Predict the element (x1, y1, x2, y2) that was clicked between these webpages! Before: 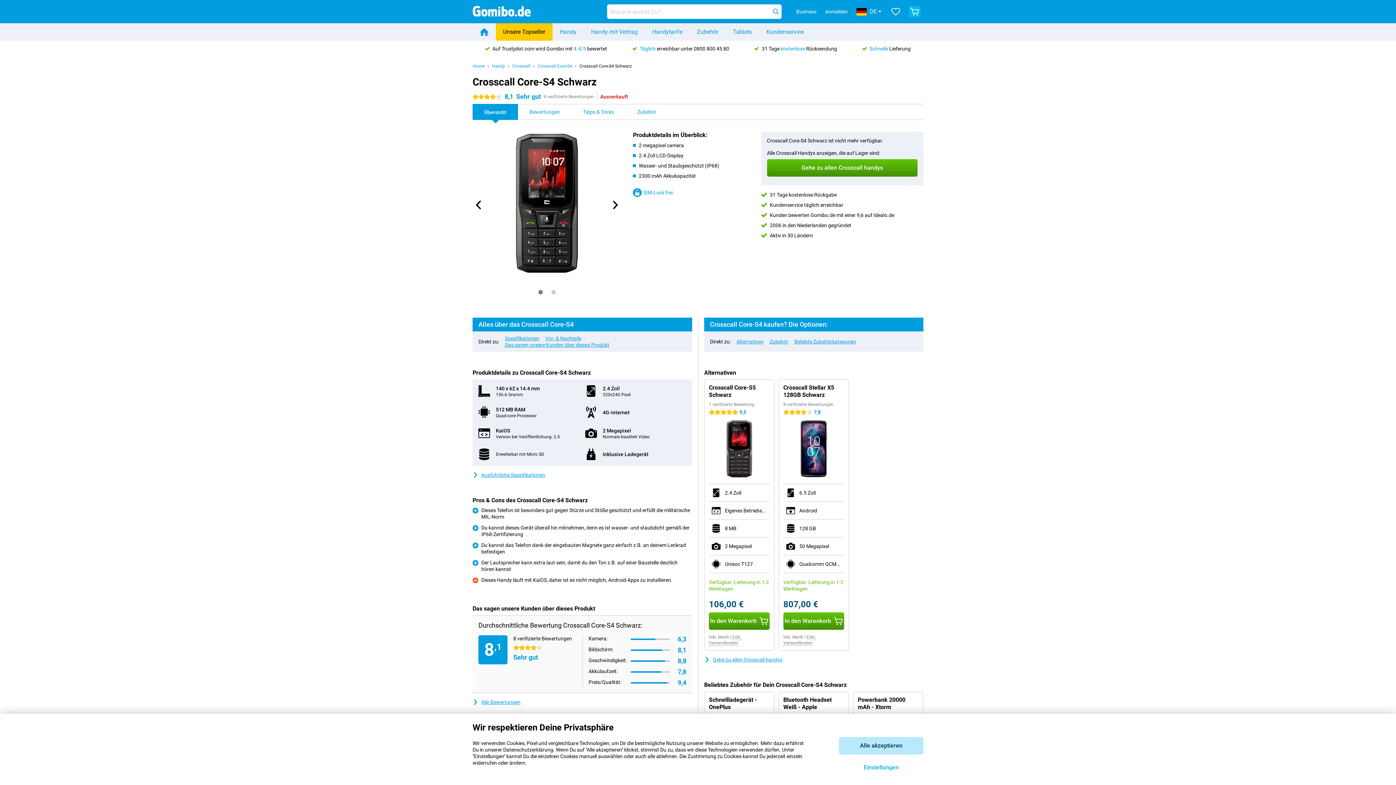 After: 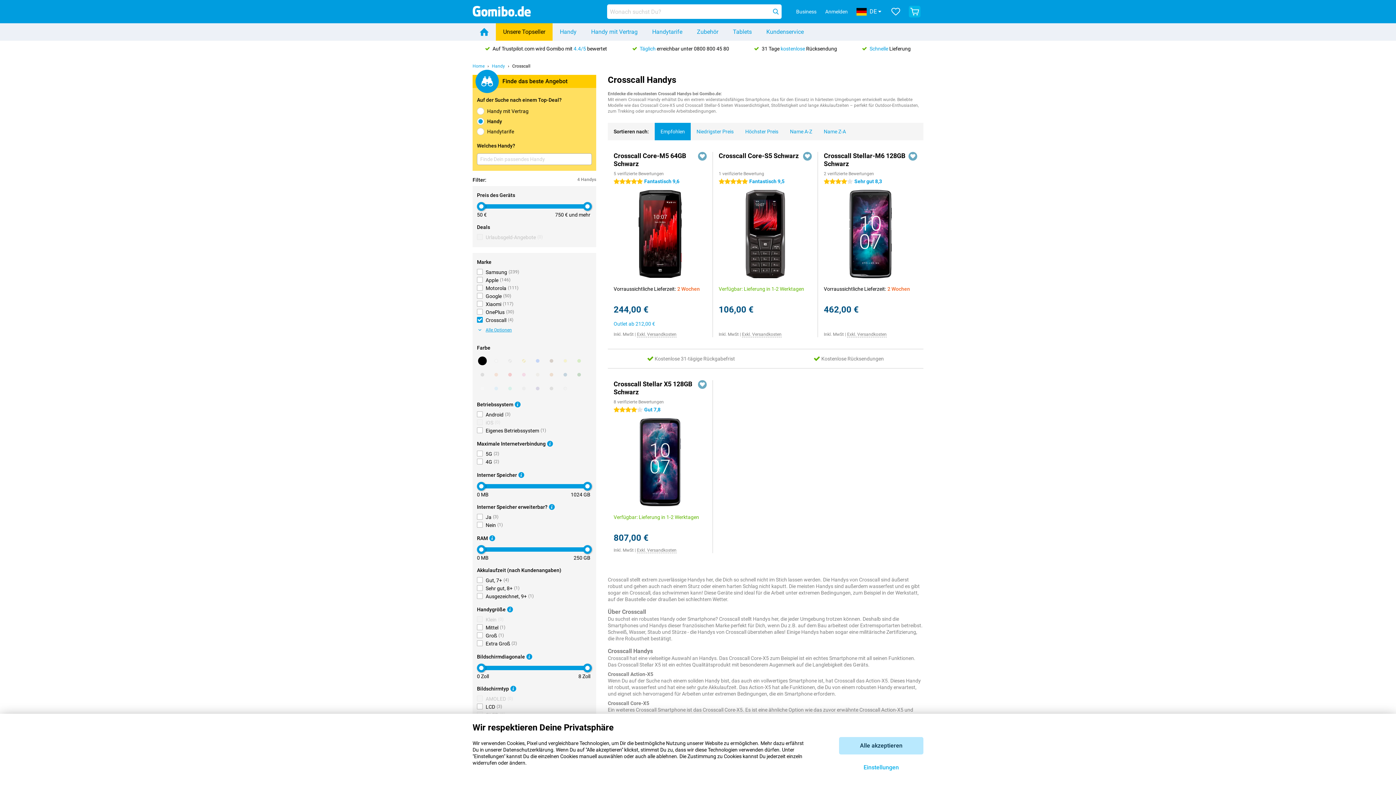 Action: bbox: (704, 656, 782, 663) label: Gehe zu allen Crosscall handys